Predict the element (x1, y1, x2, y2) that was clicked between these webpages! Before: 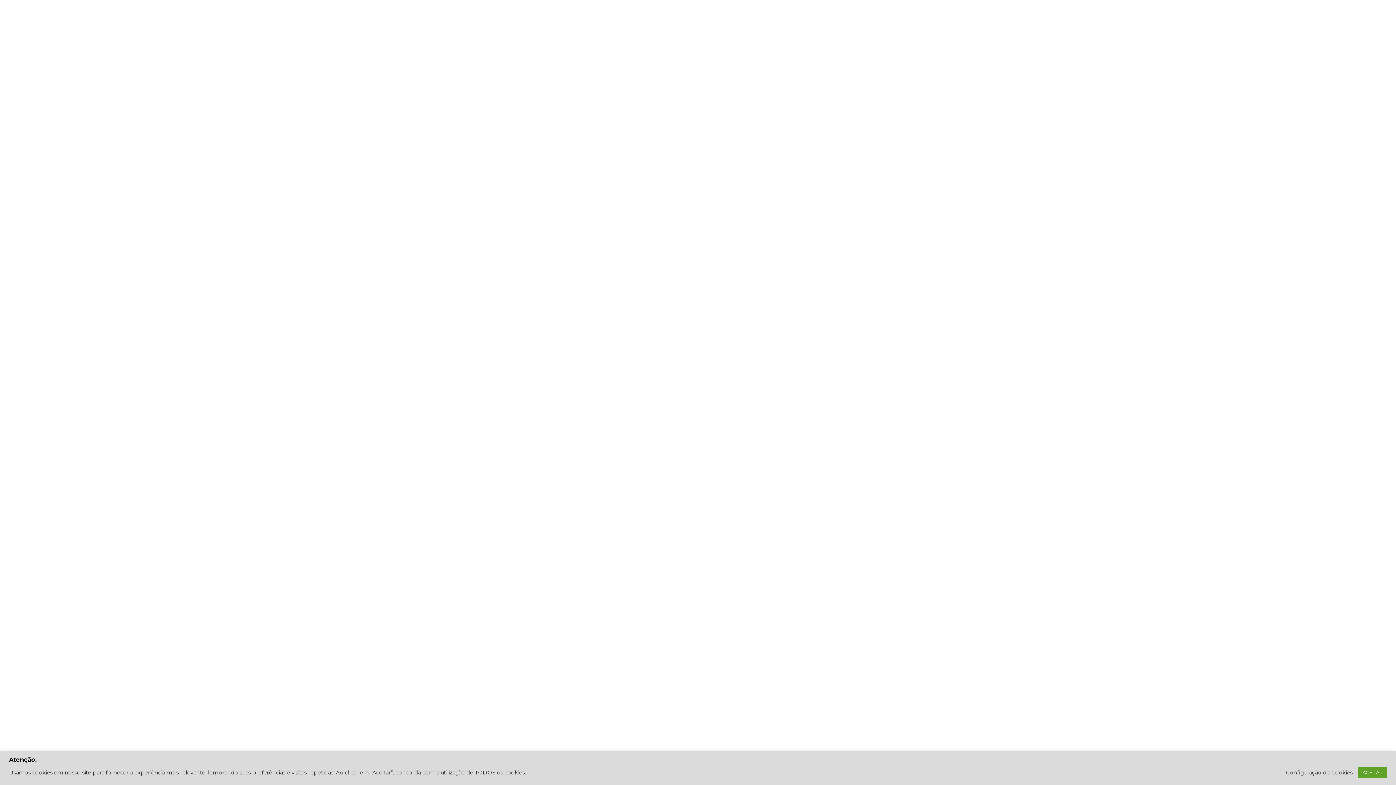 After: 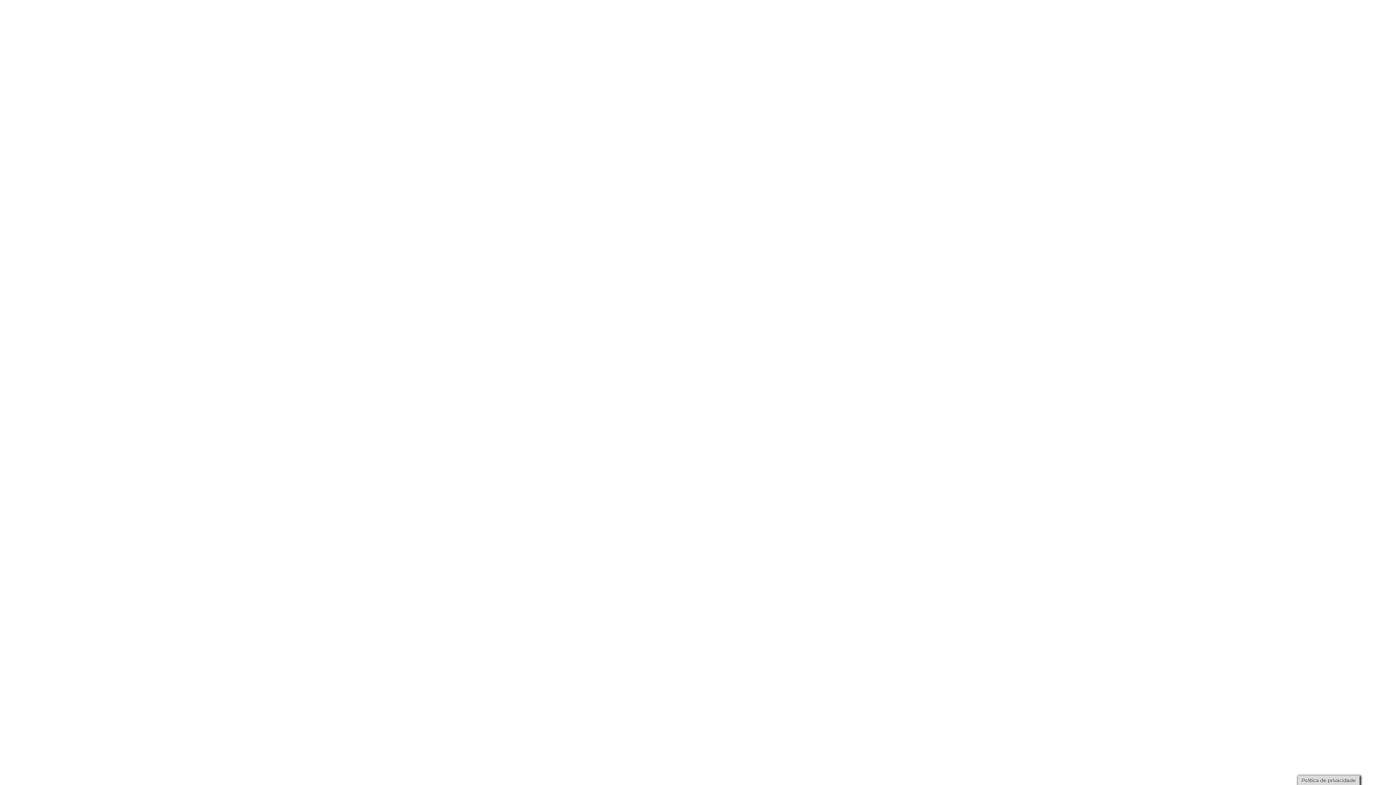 Action: bbox: (1358, 767, 1387, 778) label: ACEITAR